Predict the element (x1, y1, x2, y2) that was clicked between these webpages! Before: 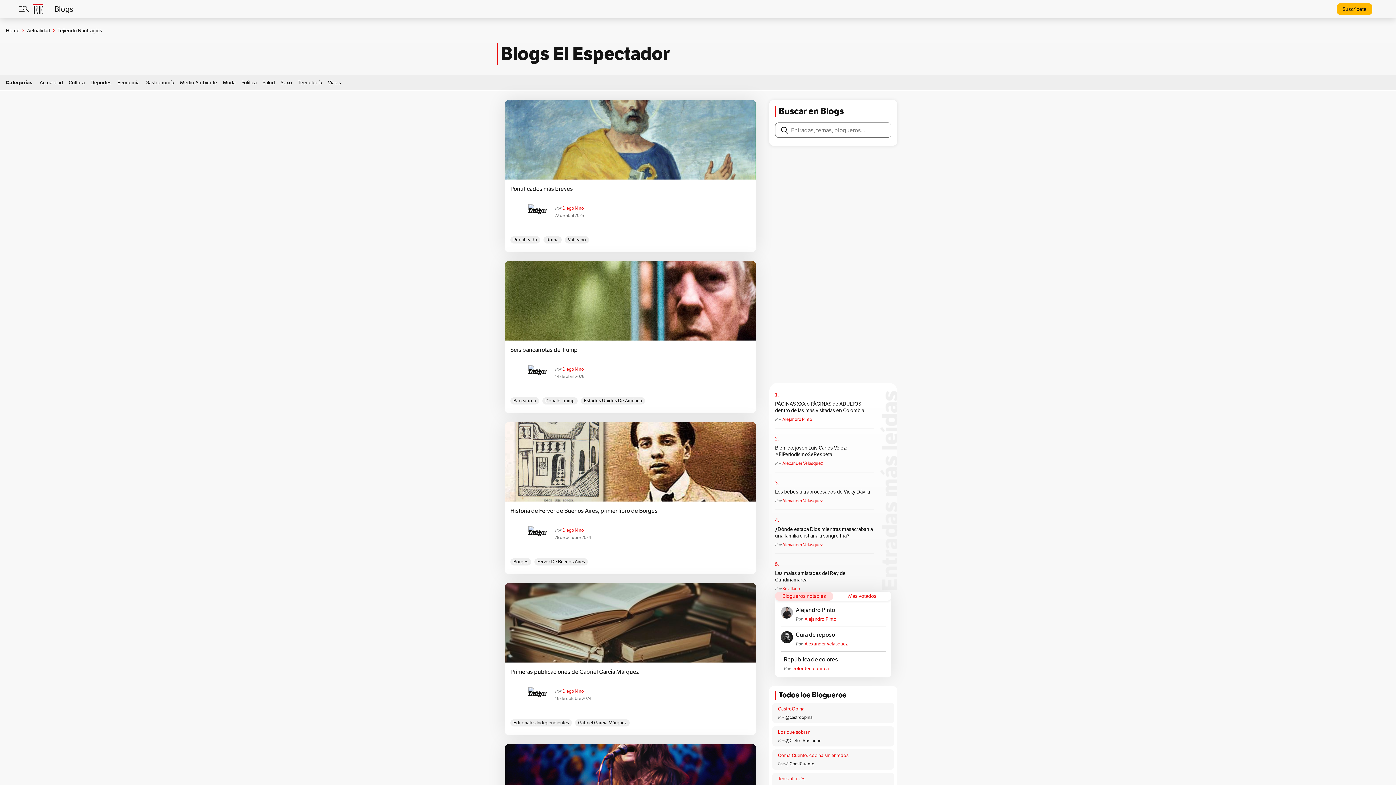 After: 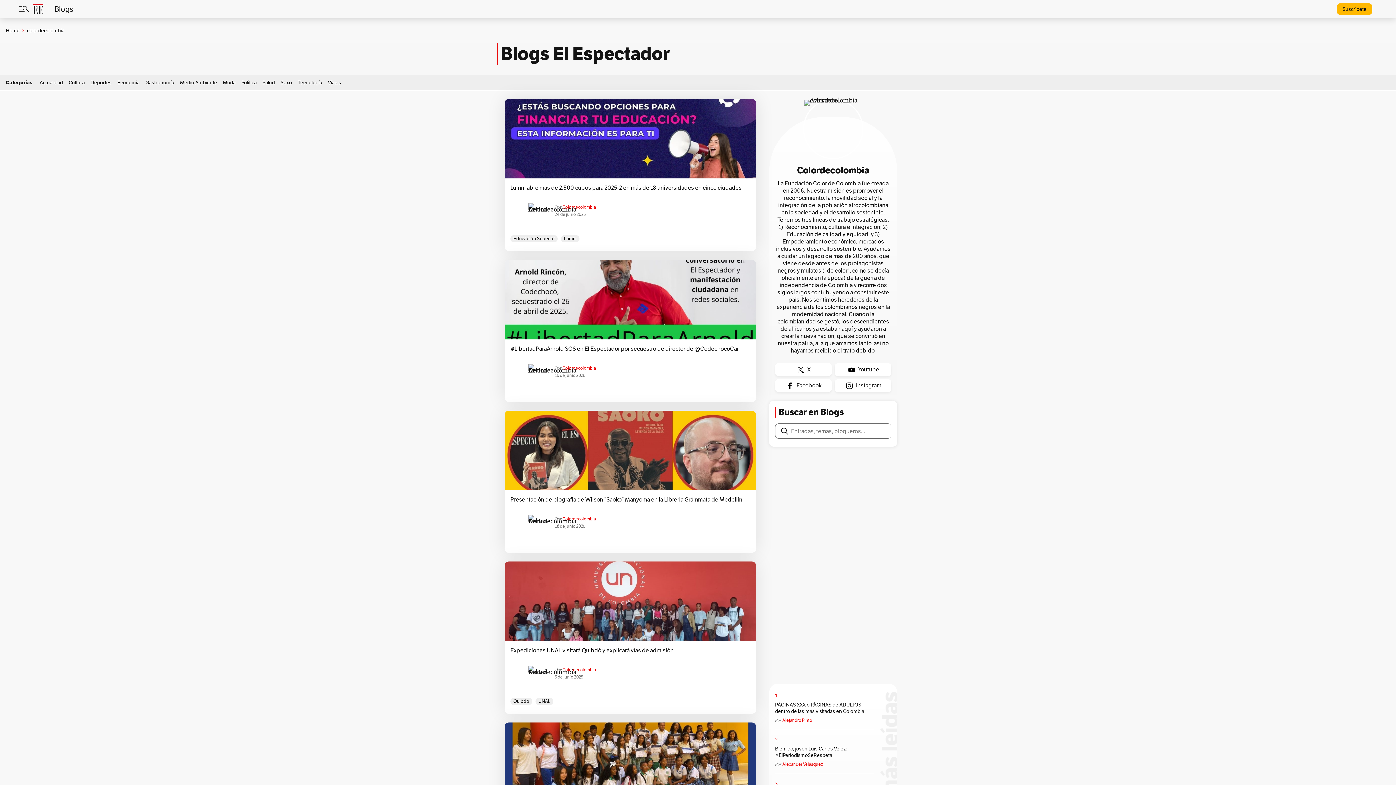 Action: label: República de colores bbox: (784, 656, 885, 665)